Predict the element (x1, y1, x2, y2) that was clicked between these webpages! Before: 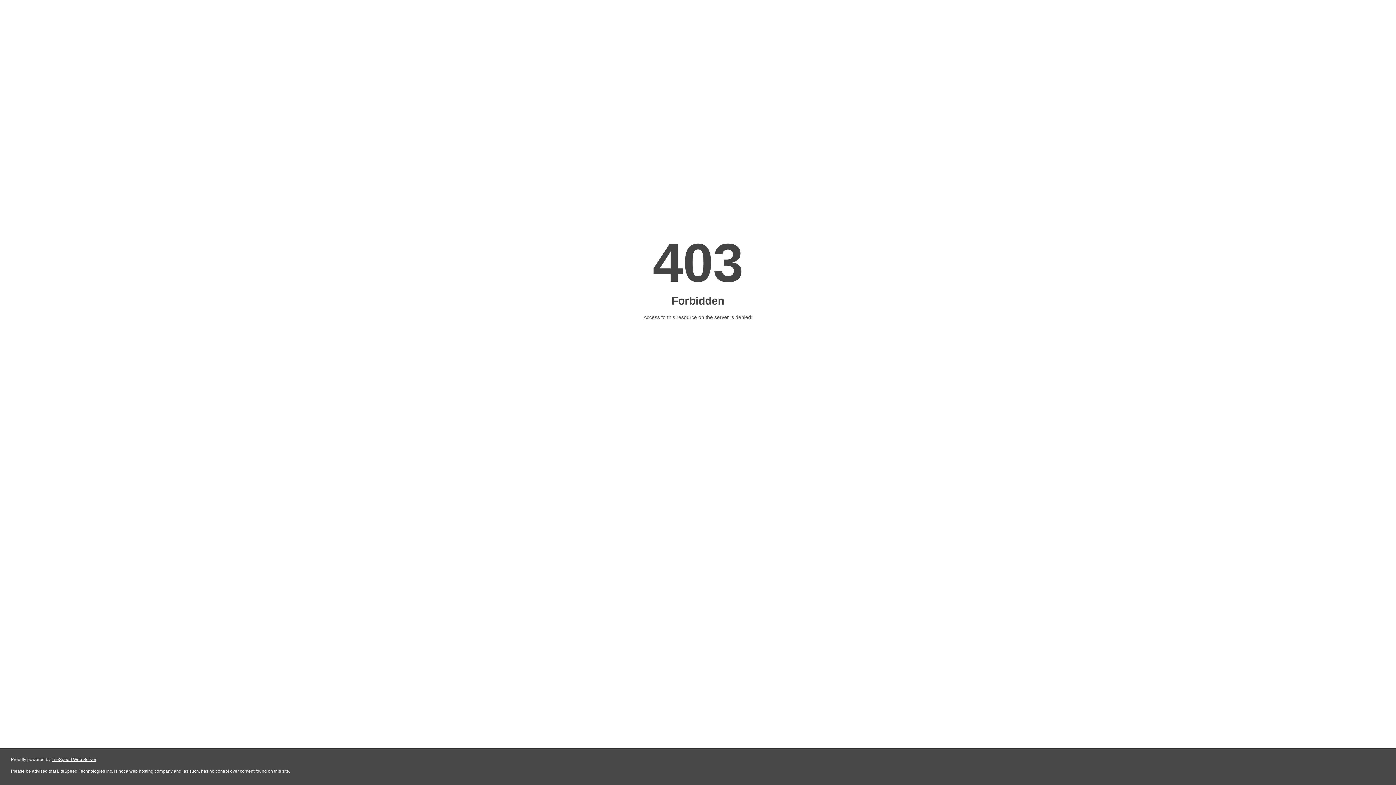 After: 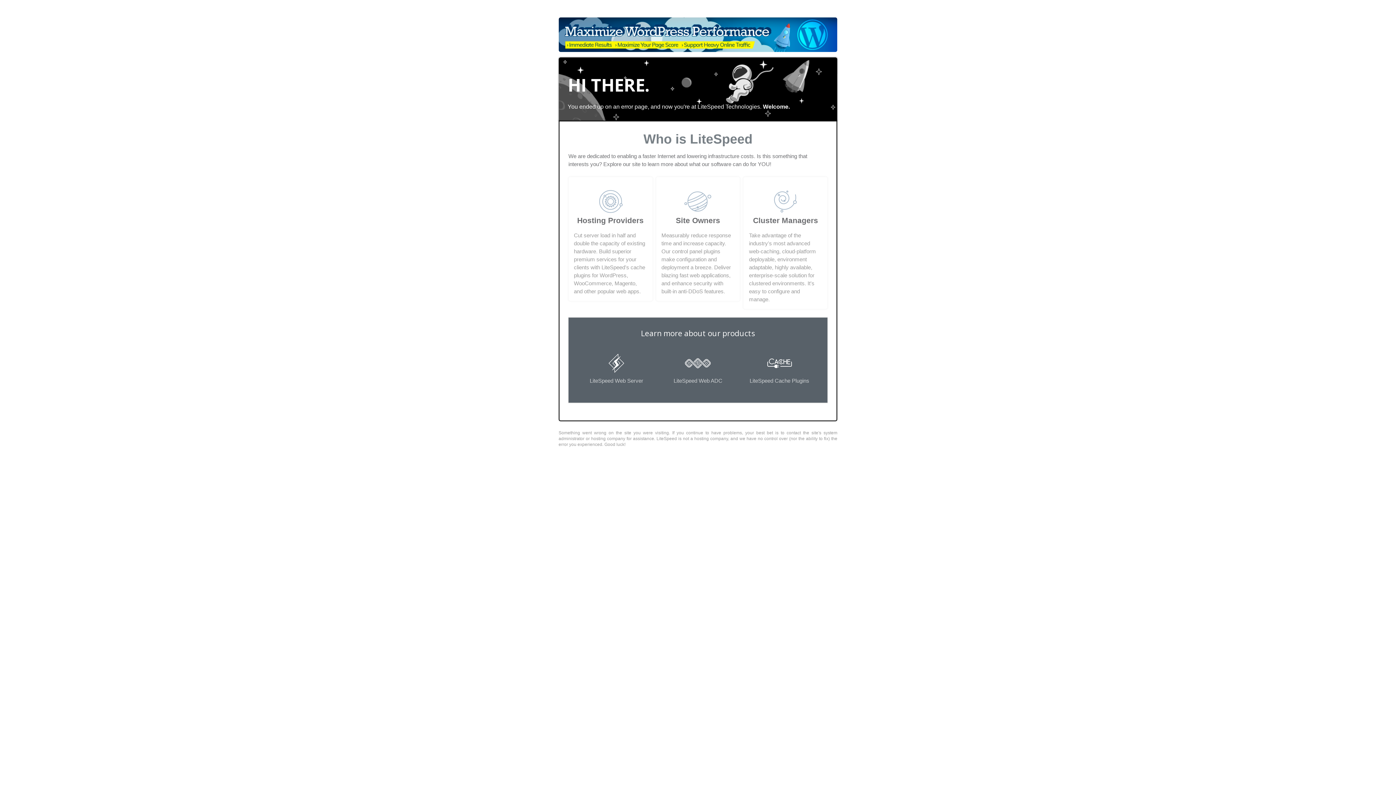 Action: bbox: (51, 757, 96, 762) label: LiteSpeed Web Server